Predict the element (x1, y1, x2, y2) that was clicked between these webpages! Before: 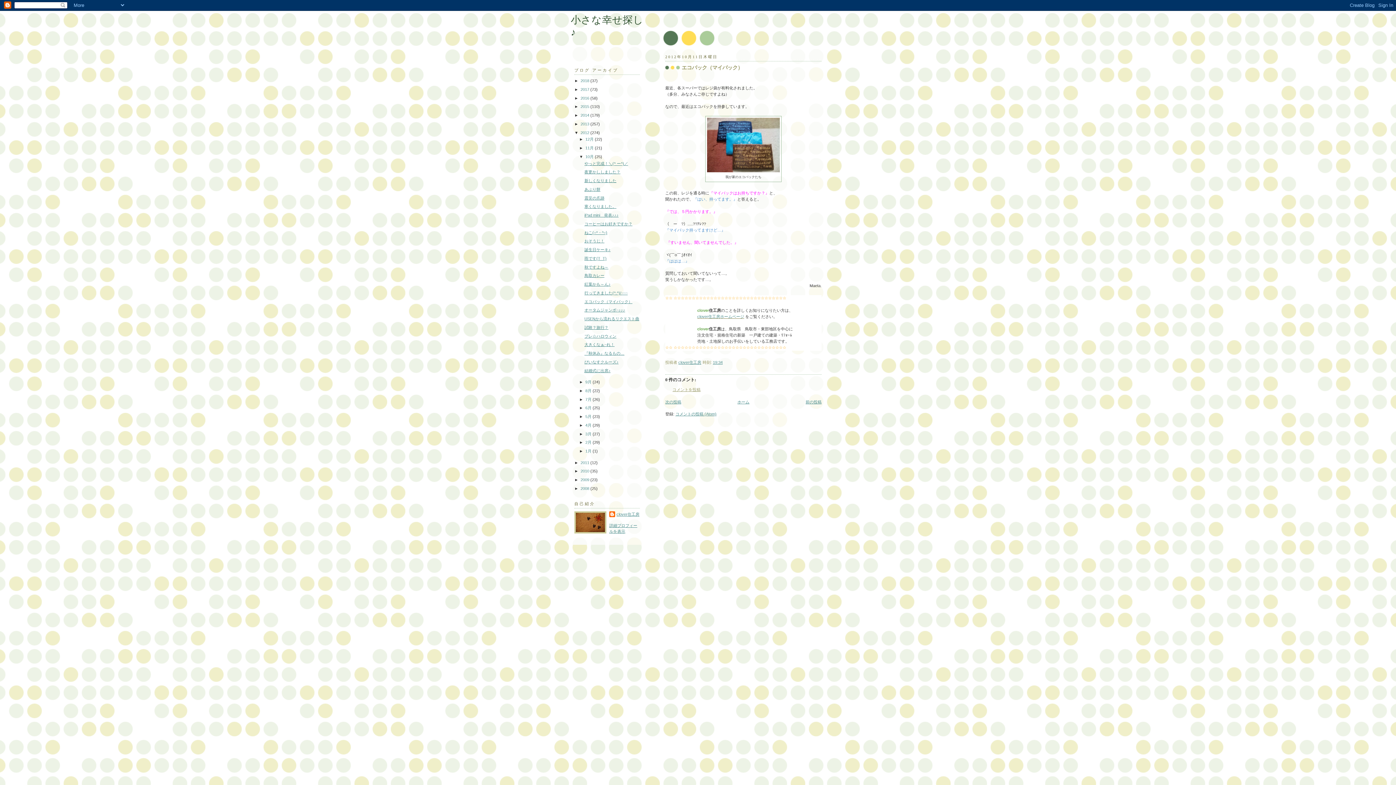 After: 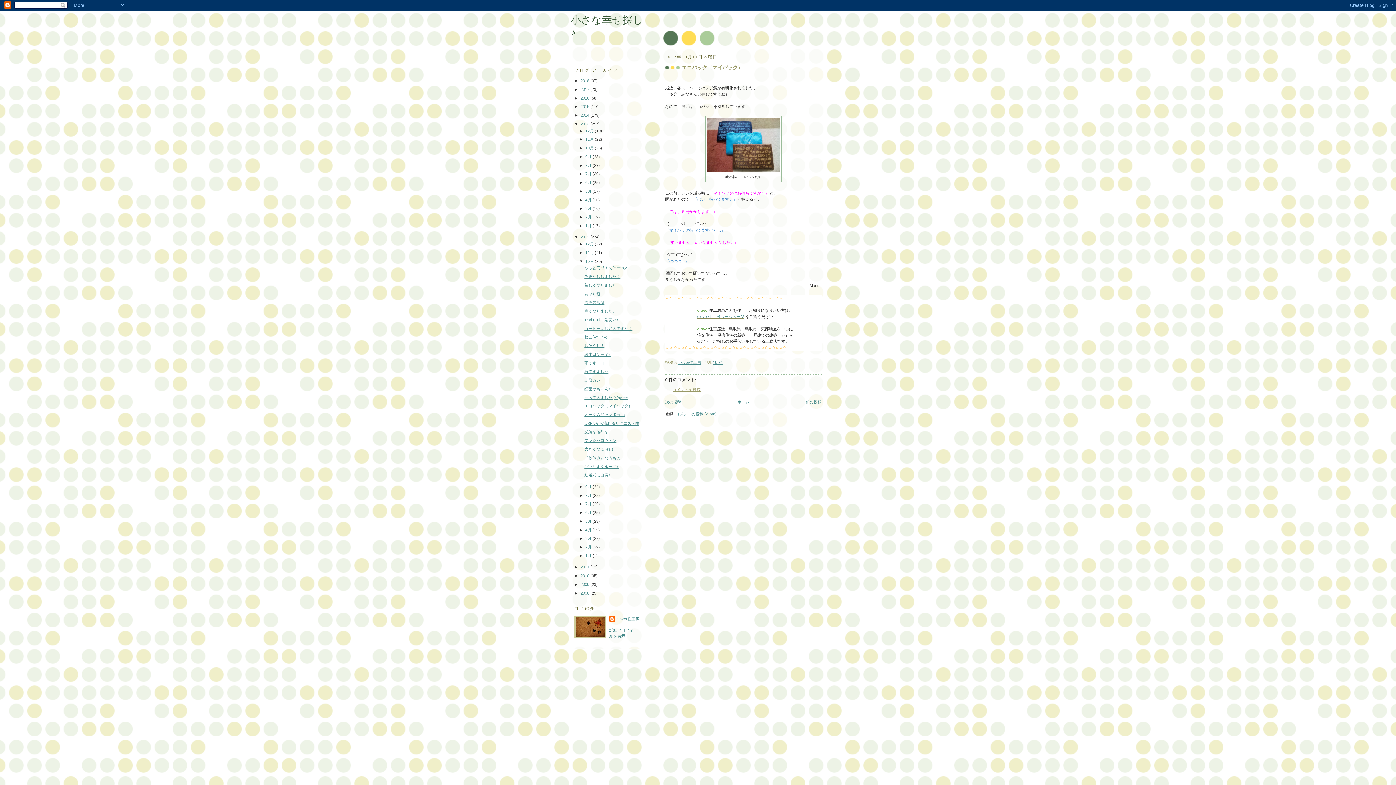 Action: label: ►   bbox: (574, 121, 580, 126)